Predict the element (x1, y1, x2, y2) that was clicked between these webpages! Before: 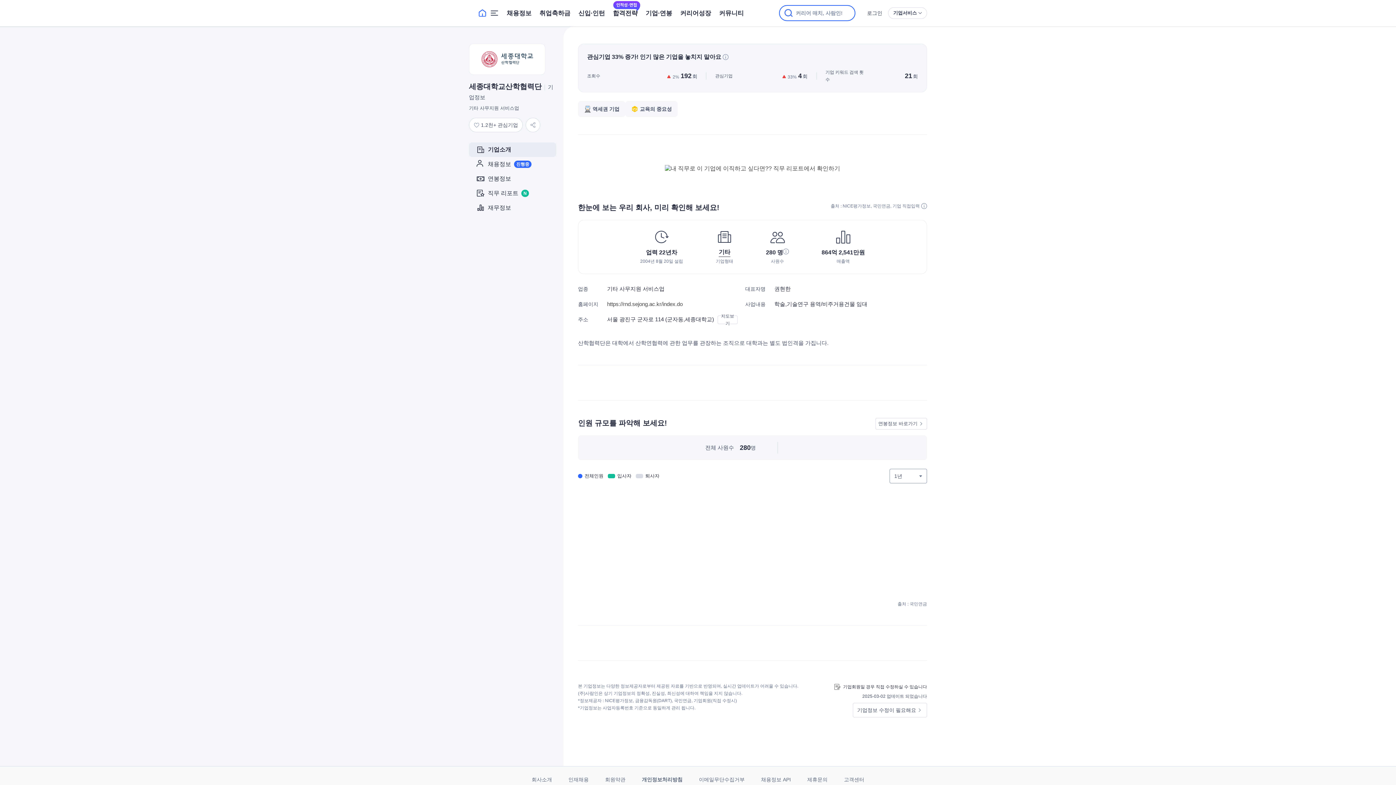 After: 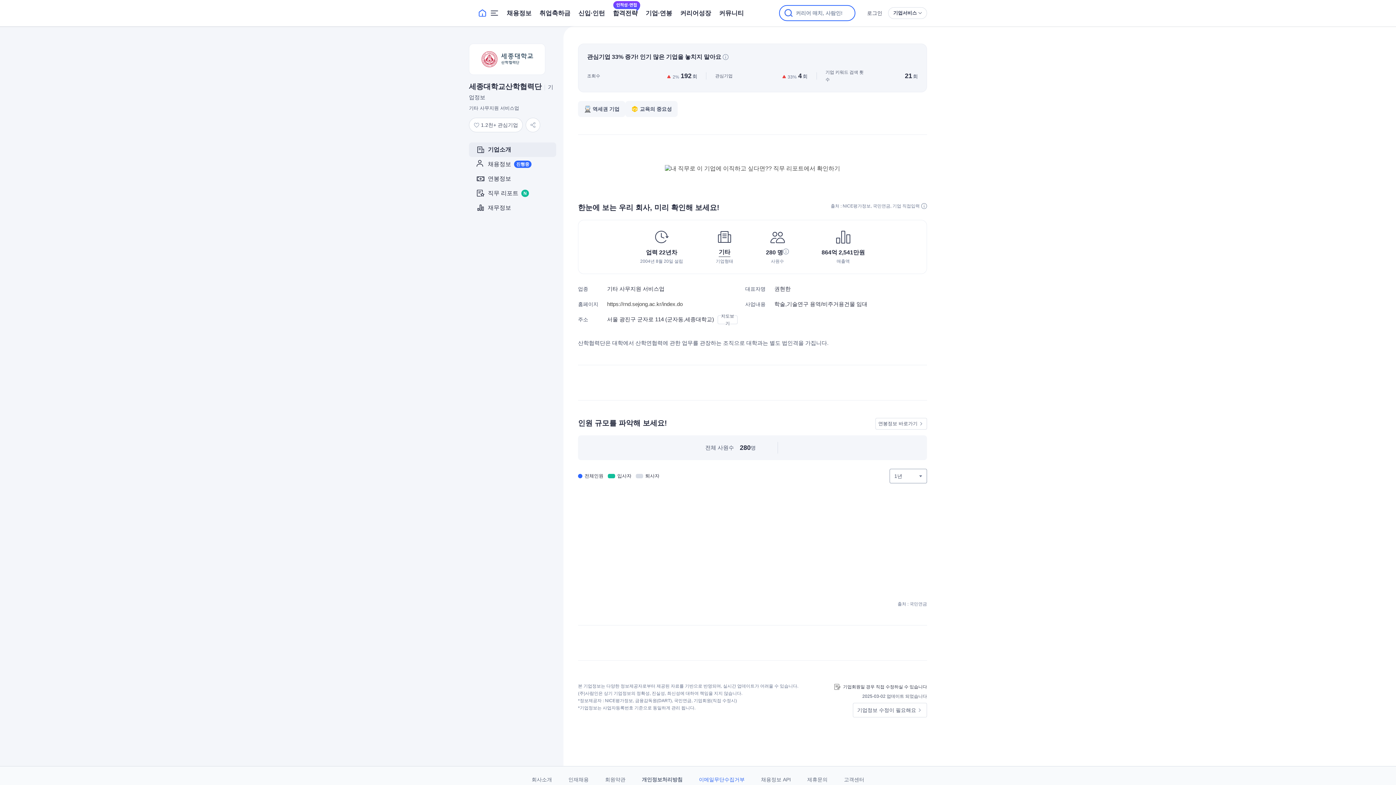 Action: bbox: (699, 775, 744, 784) label: 이메일무단수집거부